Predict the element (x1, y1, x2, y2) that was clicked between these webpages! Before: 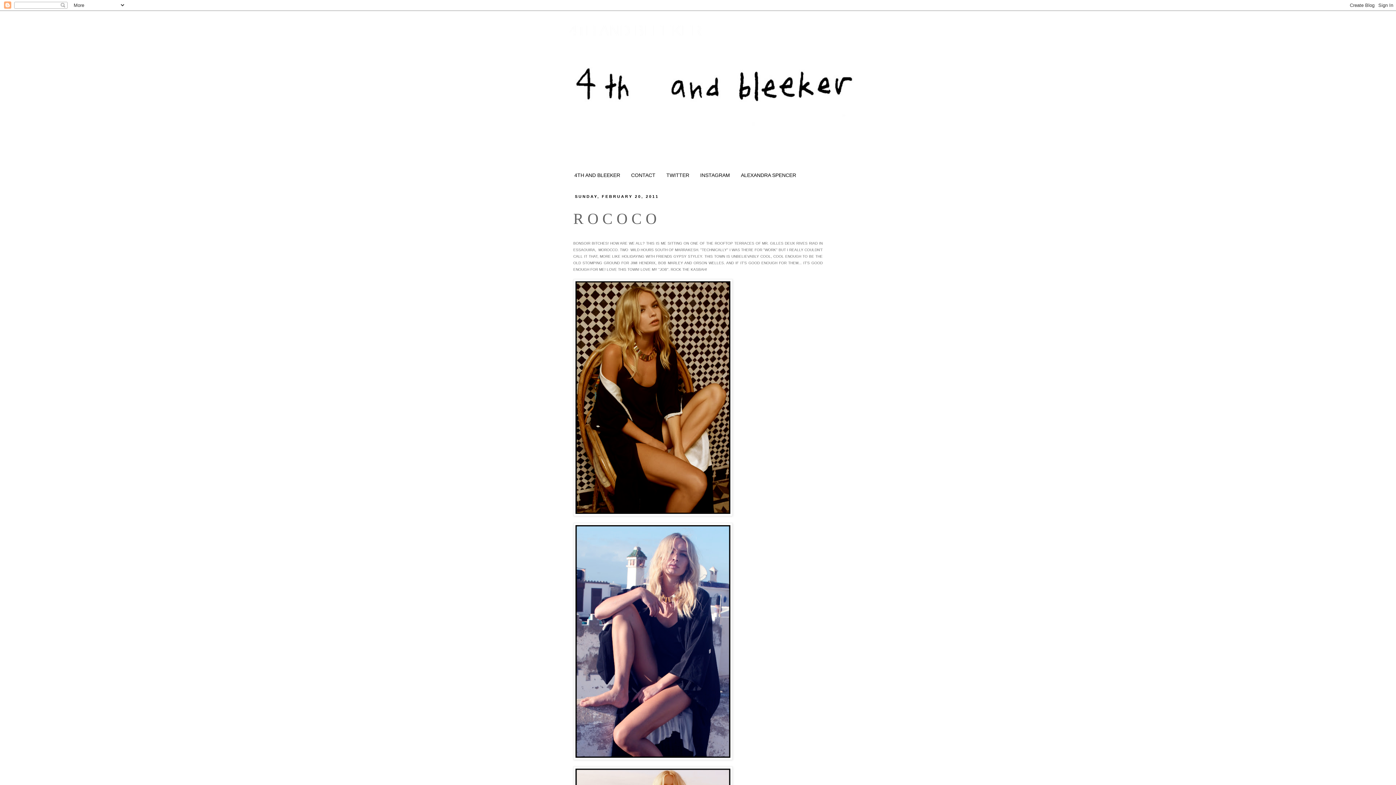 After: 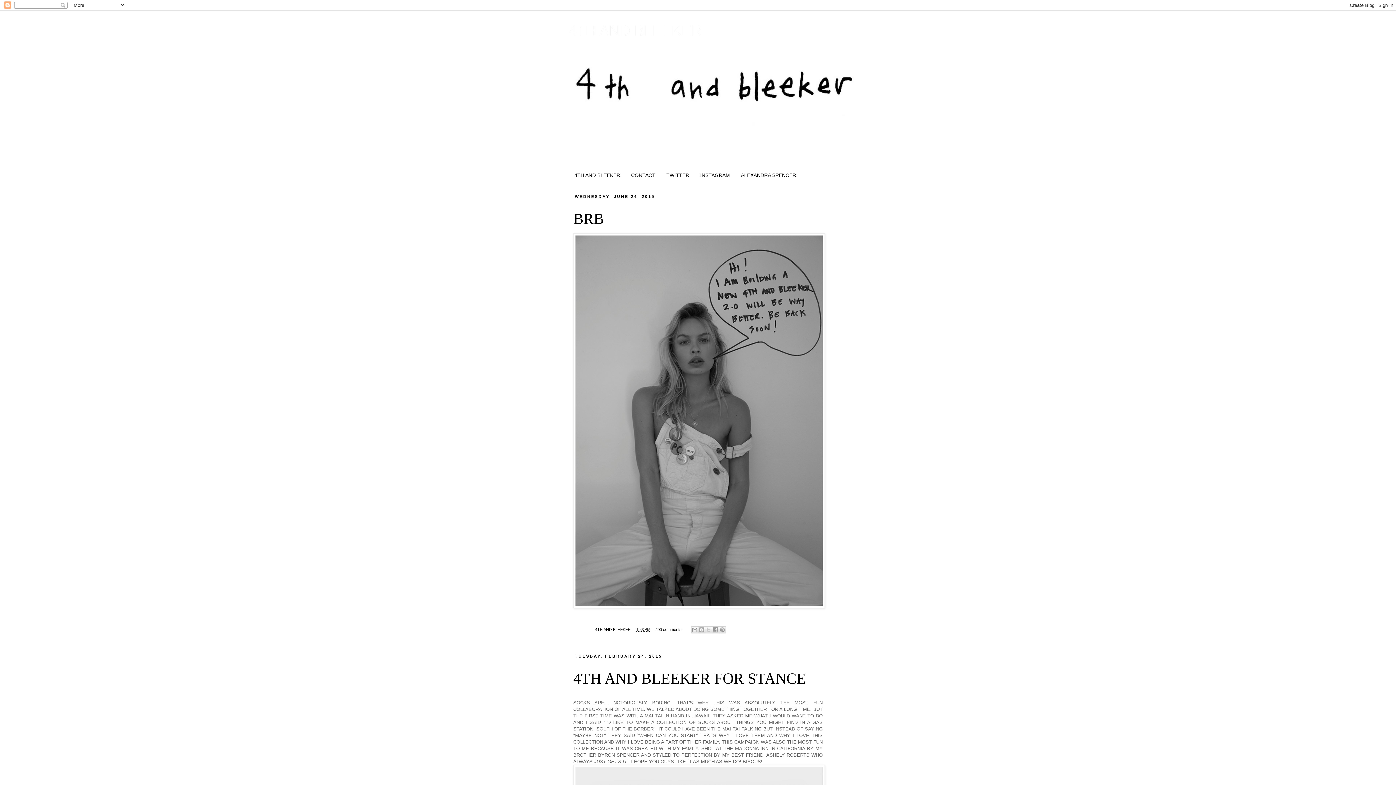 Action: bbox: (569, 22, 702, 38) label: 4TH AND BLEEKER